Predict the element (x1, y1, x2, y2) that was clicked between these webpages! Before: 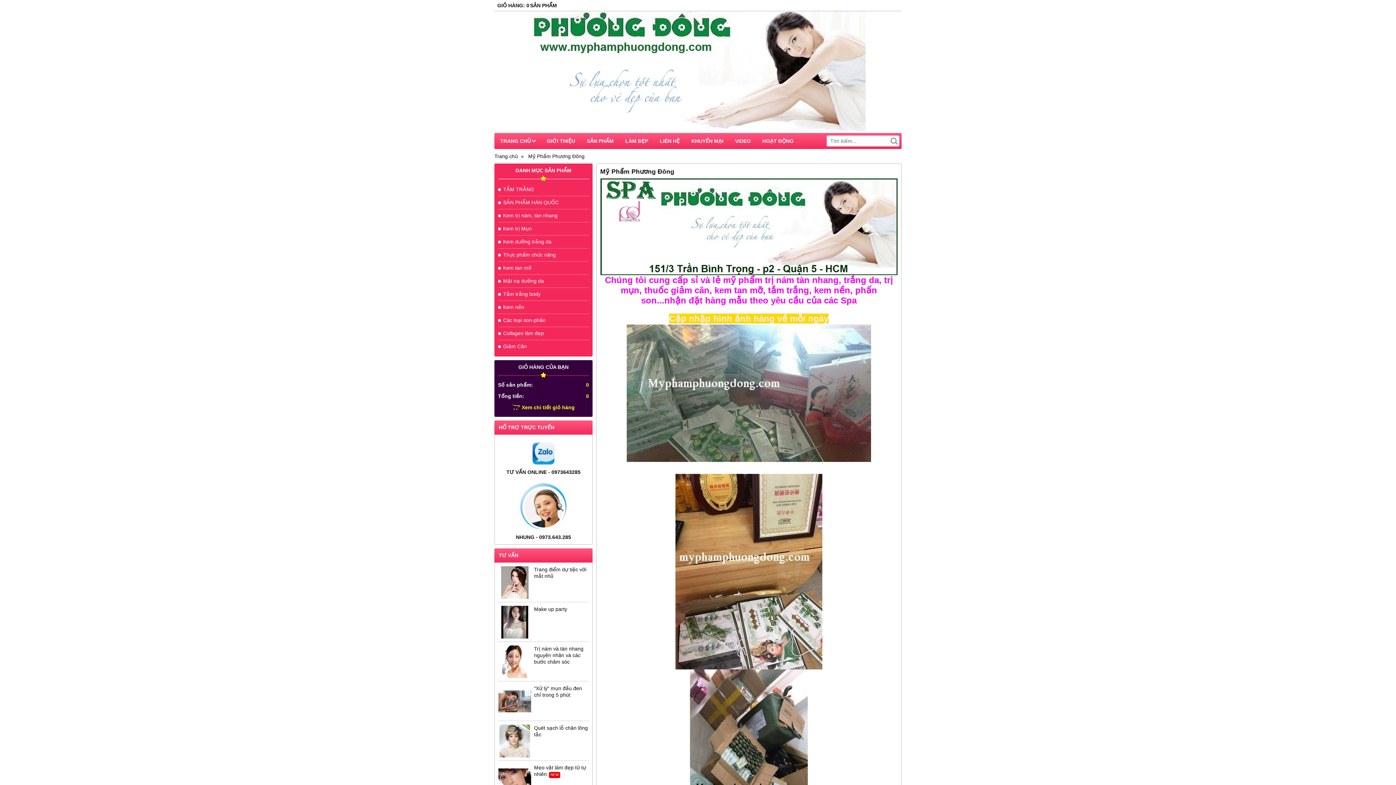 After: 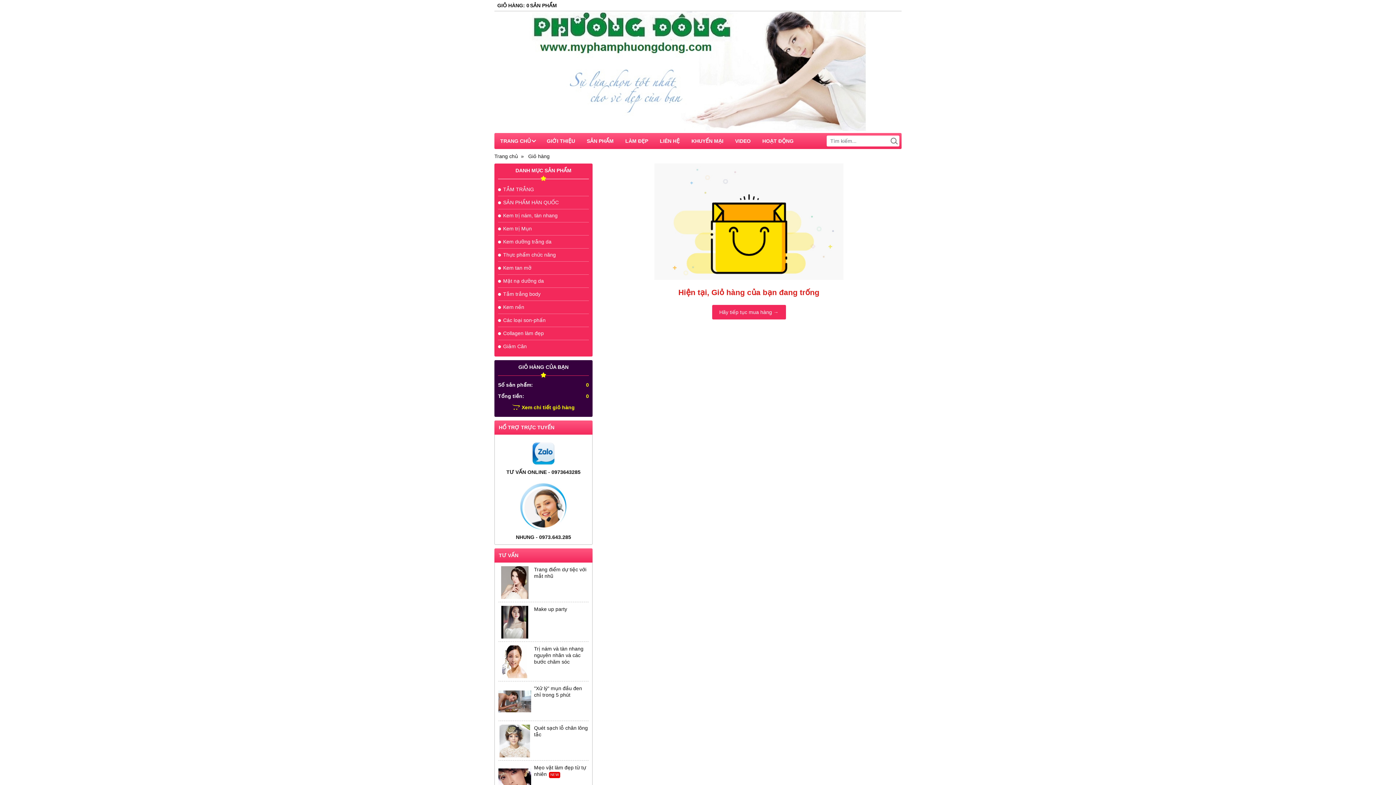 Action: bbox: (497, 2, 557, 8) label: GIỎ HÀNG:0SẢN PHẨM